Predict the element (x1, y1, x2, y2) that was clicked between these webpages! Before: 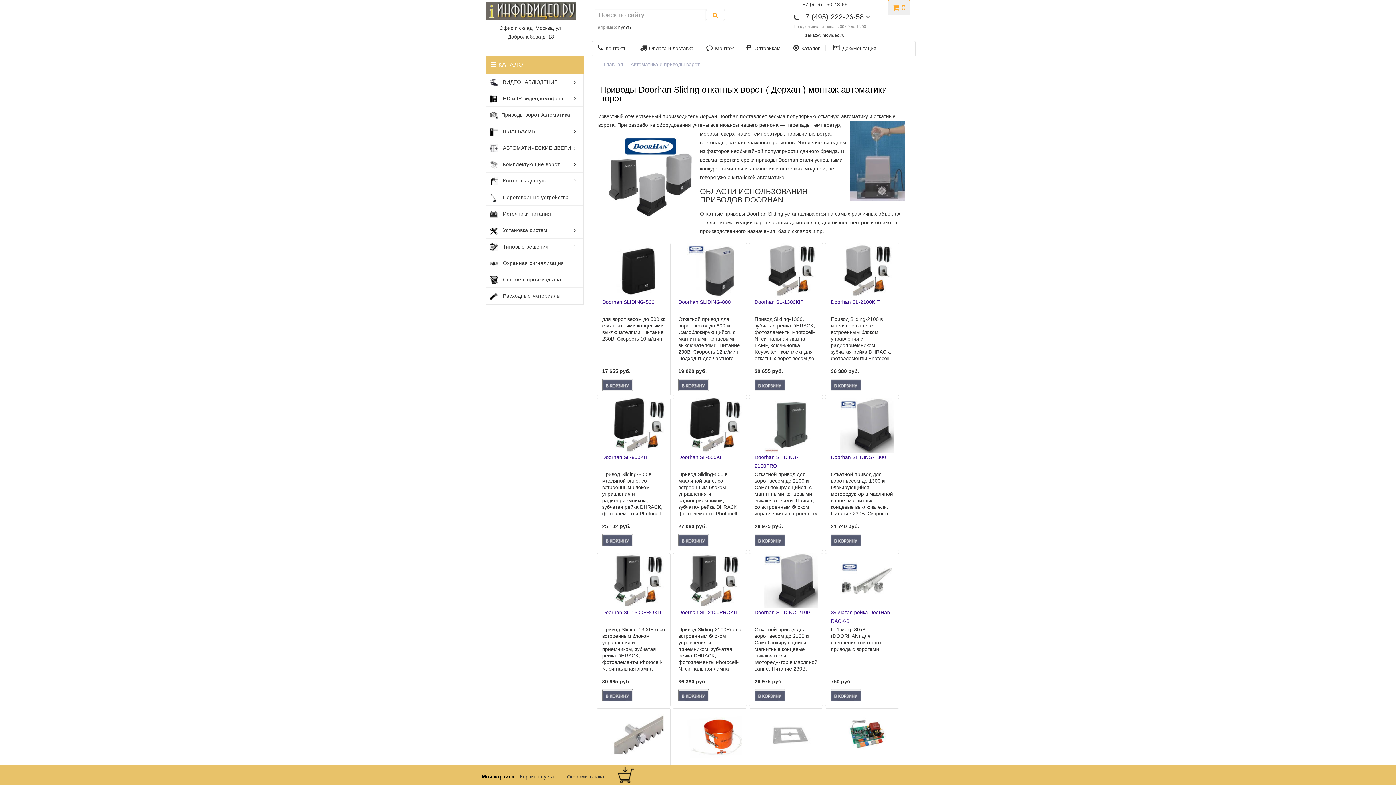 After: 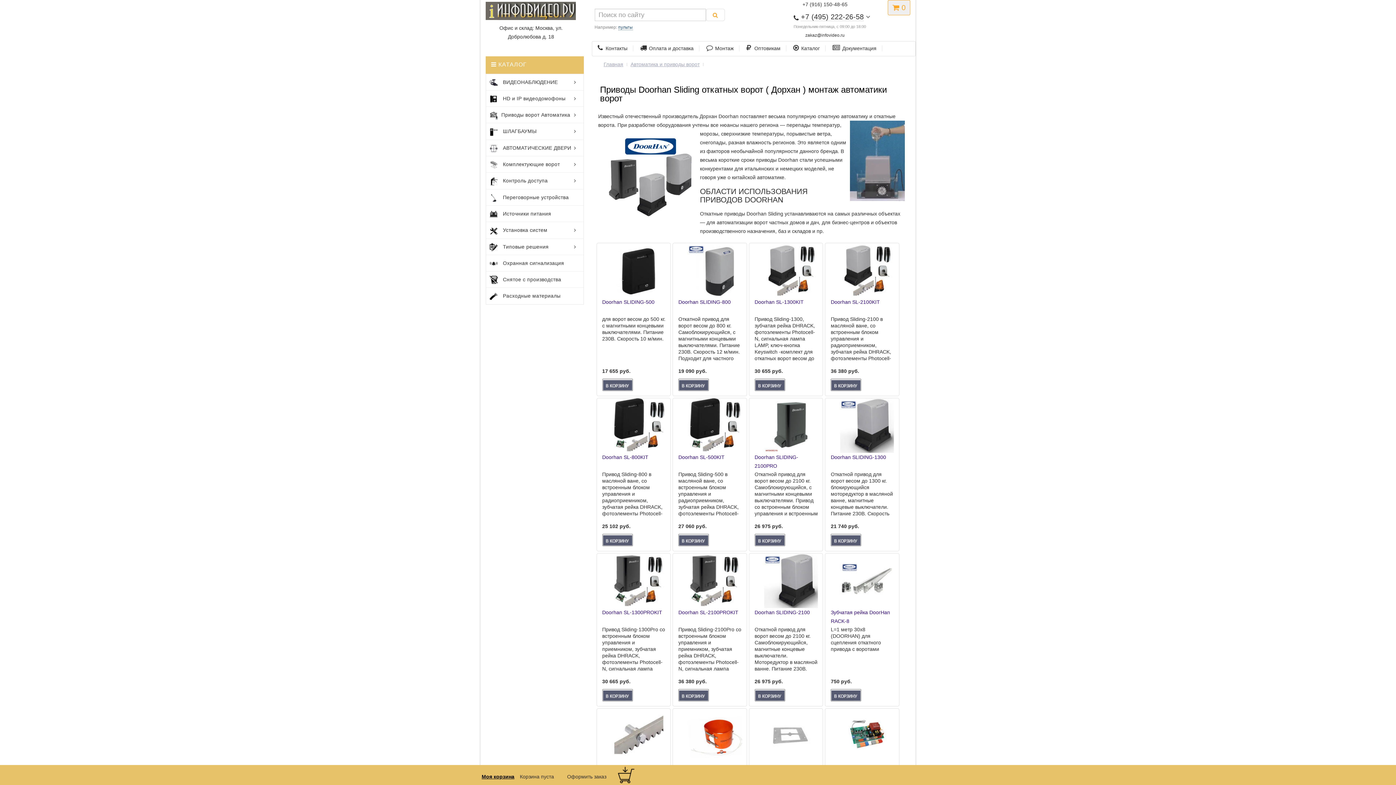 Action: bbox: (618, 24, 632, 30) label: пульты